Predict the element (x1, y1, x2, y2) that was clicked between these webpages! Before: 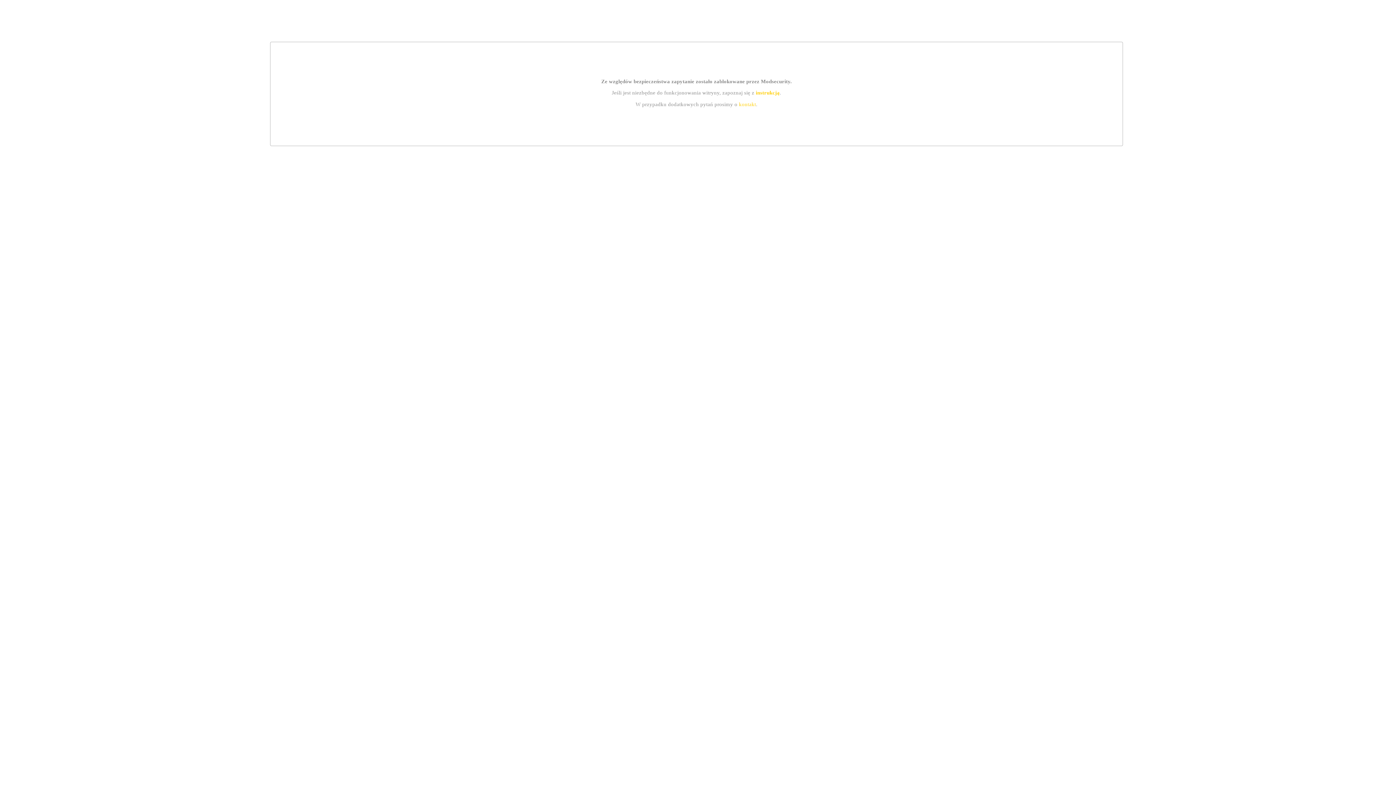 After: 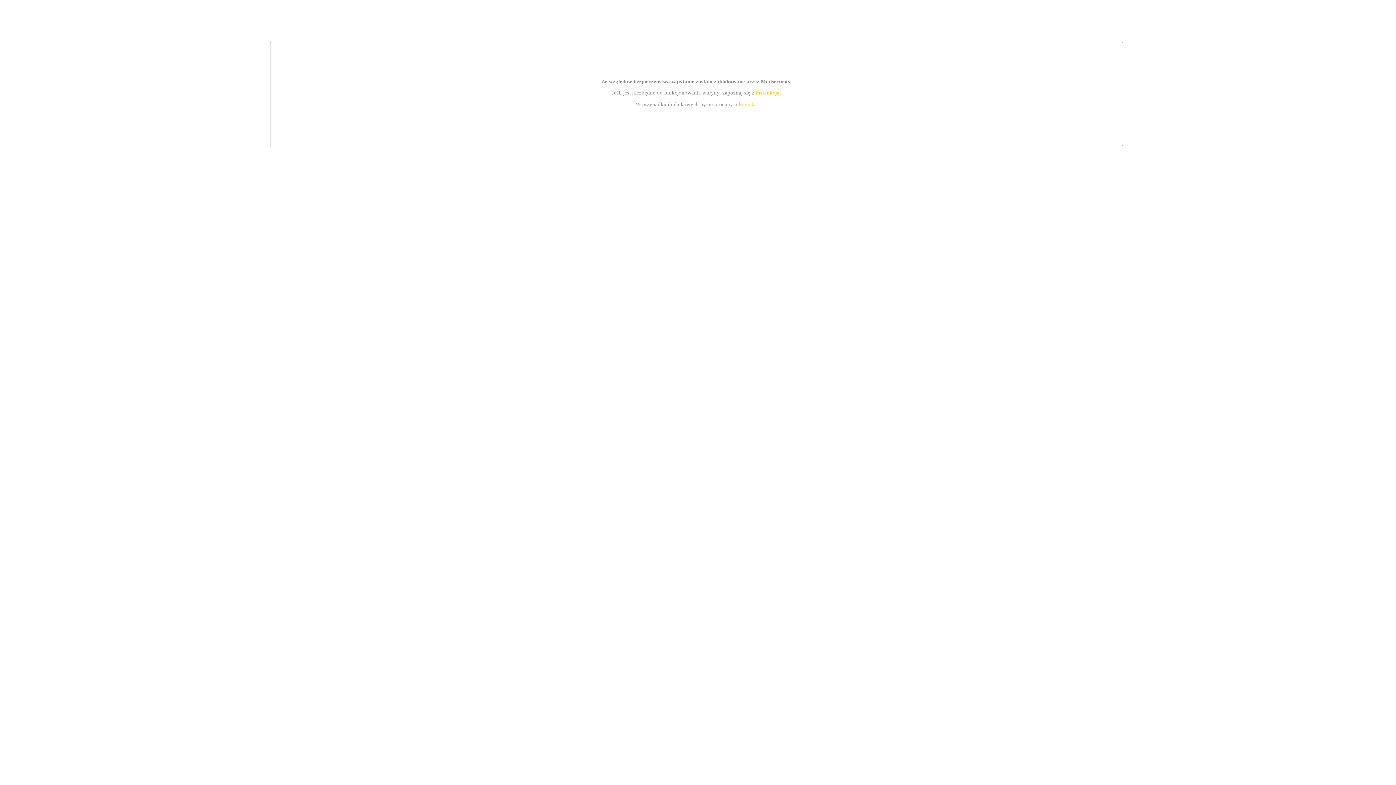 Action: label: kontakt bbox: (739, 101, 756, 107)